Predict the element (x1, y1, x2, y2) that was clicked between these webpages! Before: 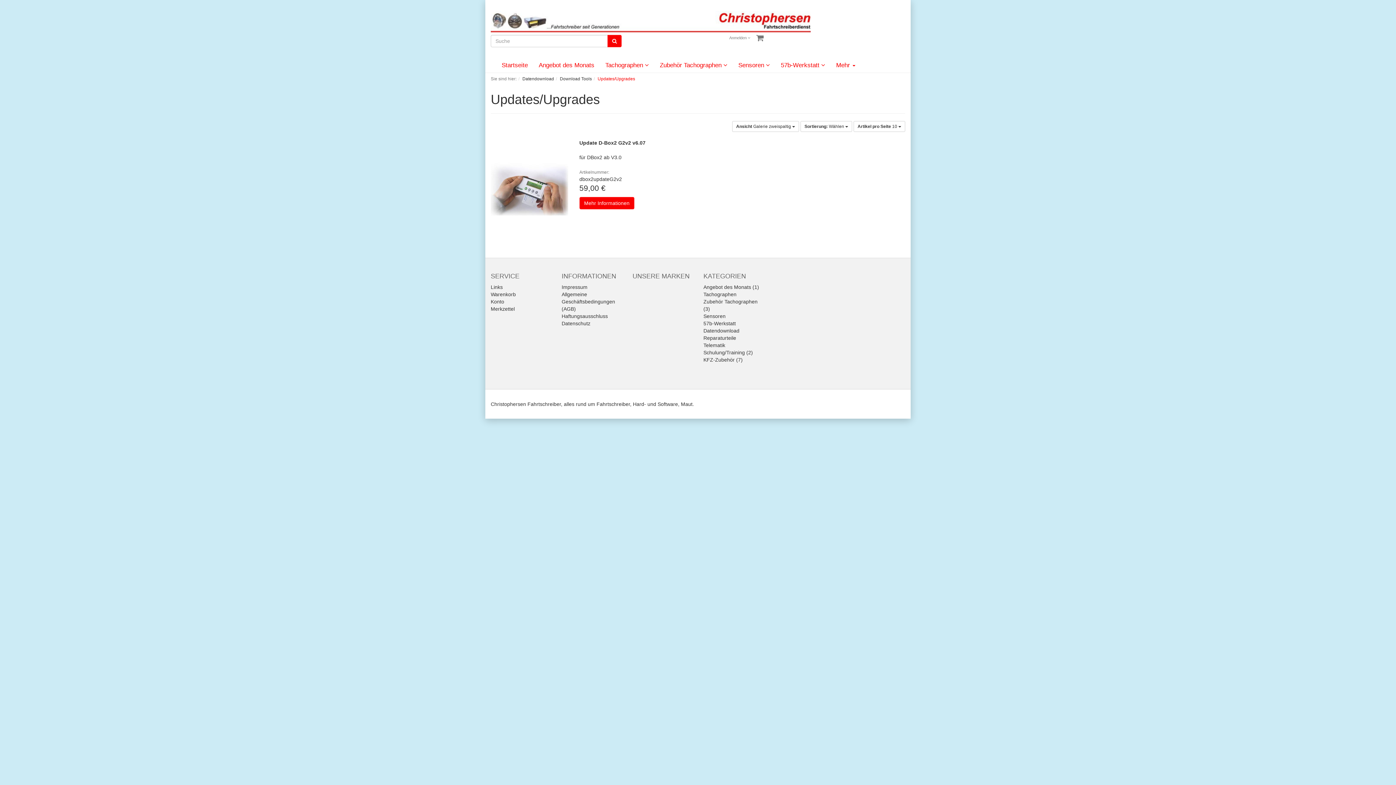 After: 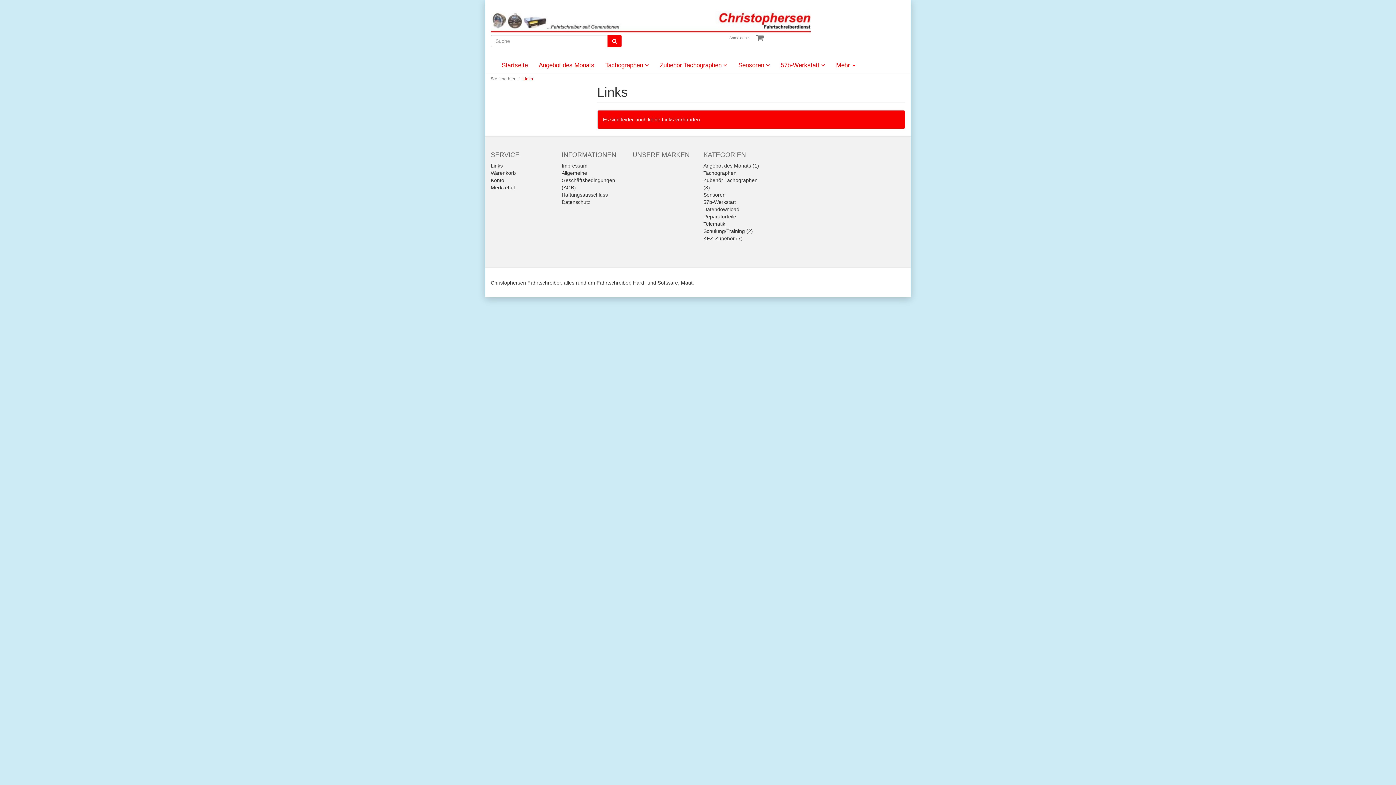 Action: bbox: (490, 284, 502, 290) label: Links